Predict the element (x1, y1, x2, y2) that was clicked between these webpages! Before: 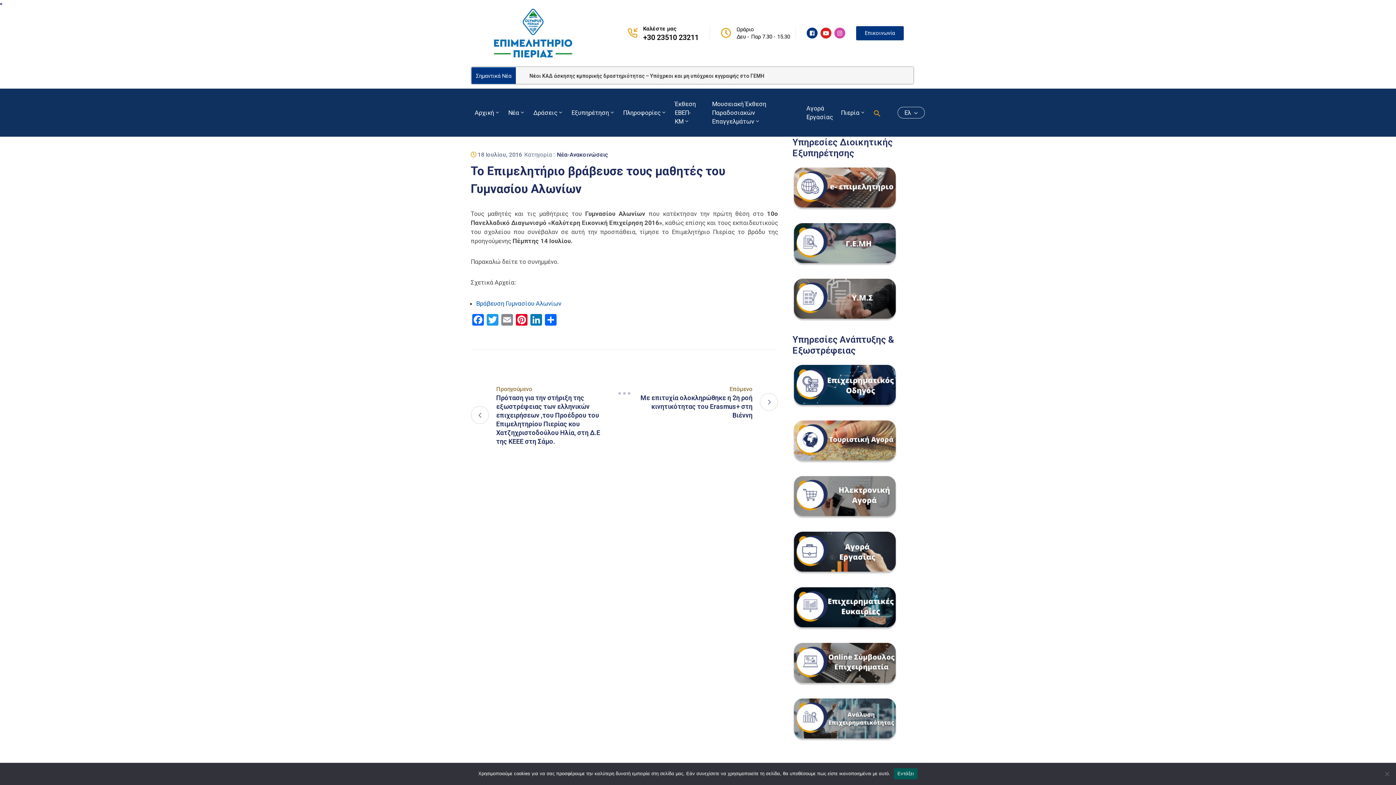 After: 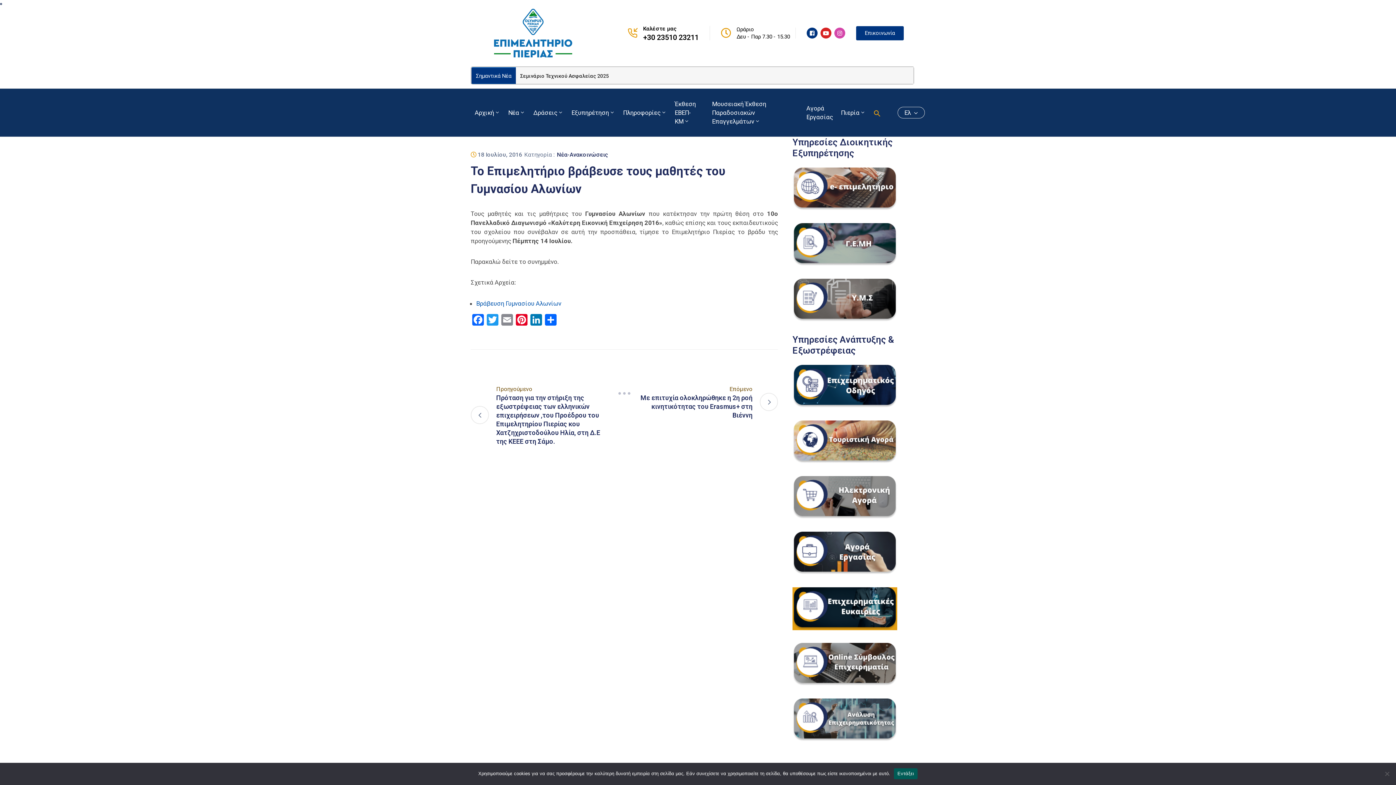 Action: bbox: (792, 605, 897, 612)